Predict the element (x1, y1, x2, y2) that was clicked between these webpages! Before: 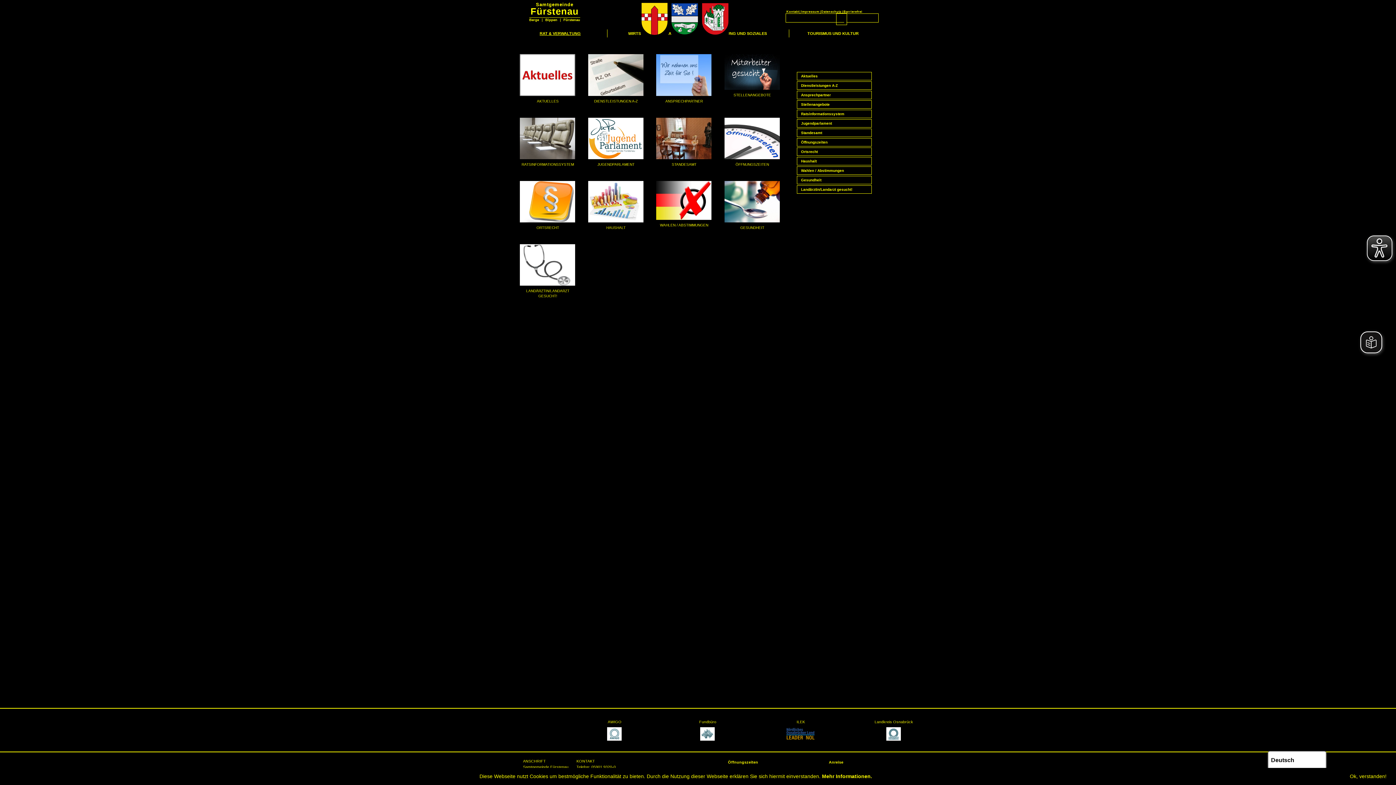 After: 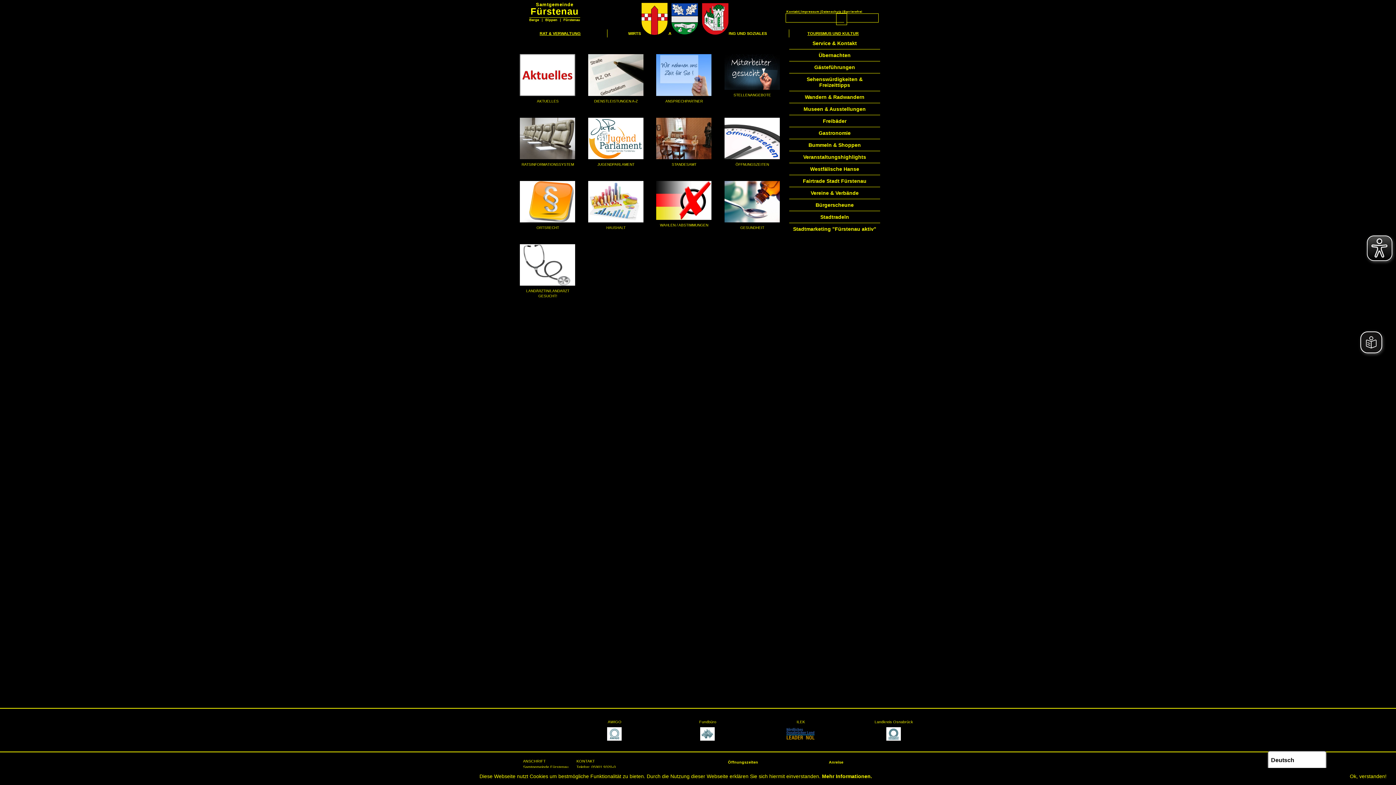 Action: bbox: (789, 29, 880, 37) label: TOURISMUS UND KULTUR